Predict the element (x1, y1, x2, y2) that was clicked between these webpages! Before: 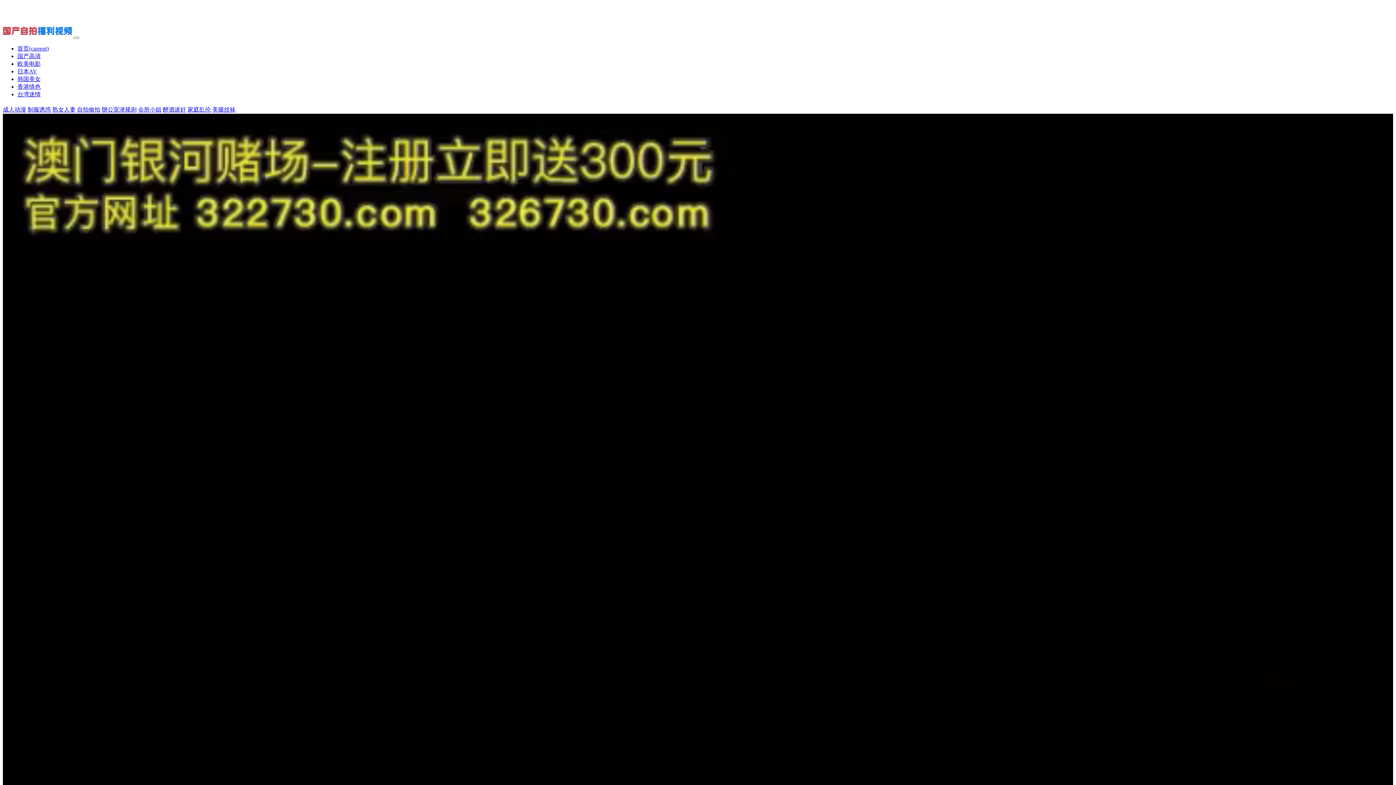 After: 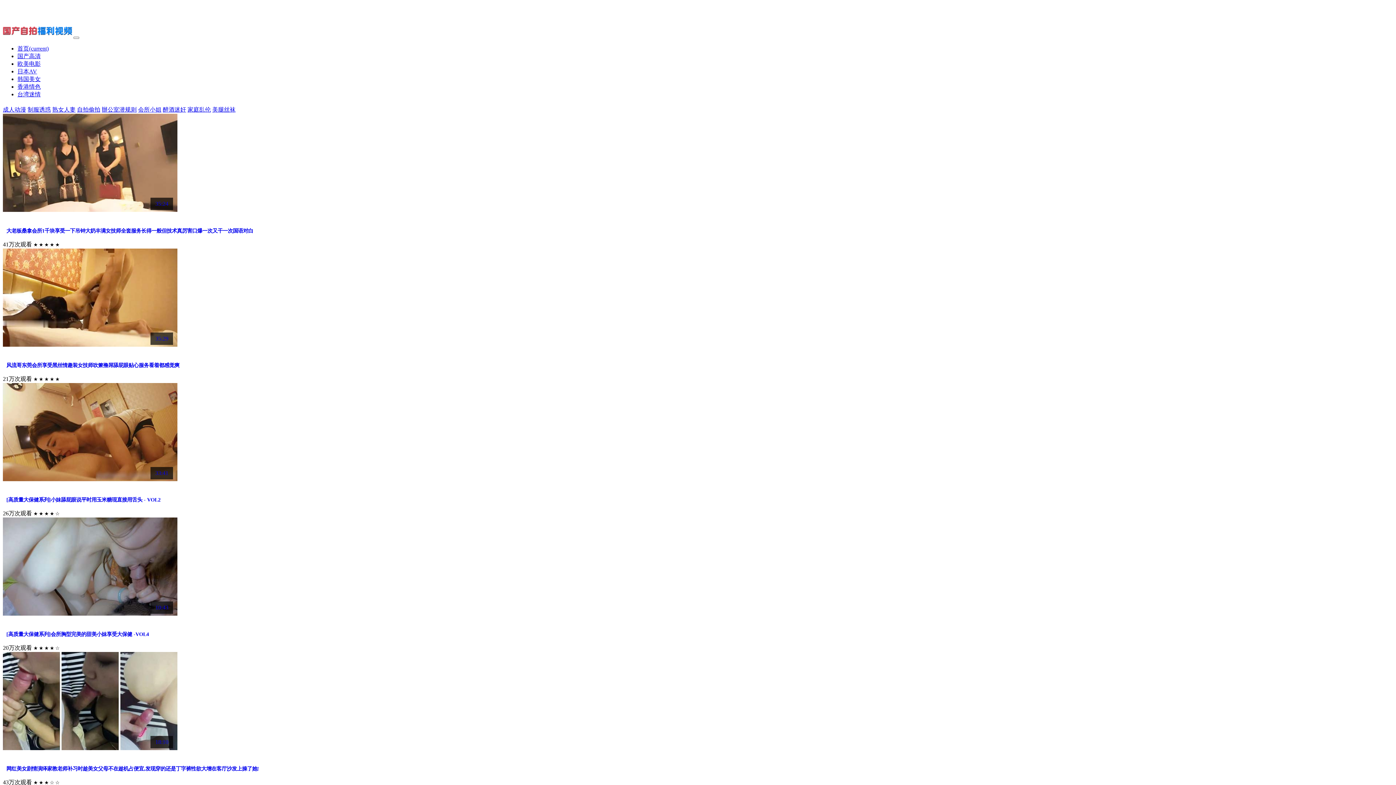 Action: label: 会所小姐 bbox: (138, 106, 161, 112)